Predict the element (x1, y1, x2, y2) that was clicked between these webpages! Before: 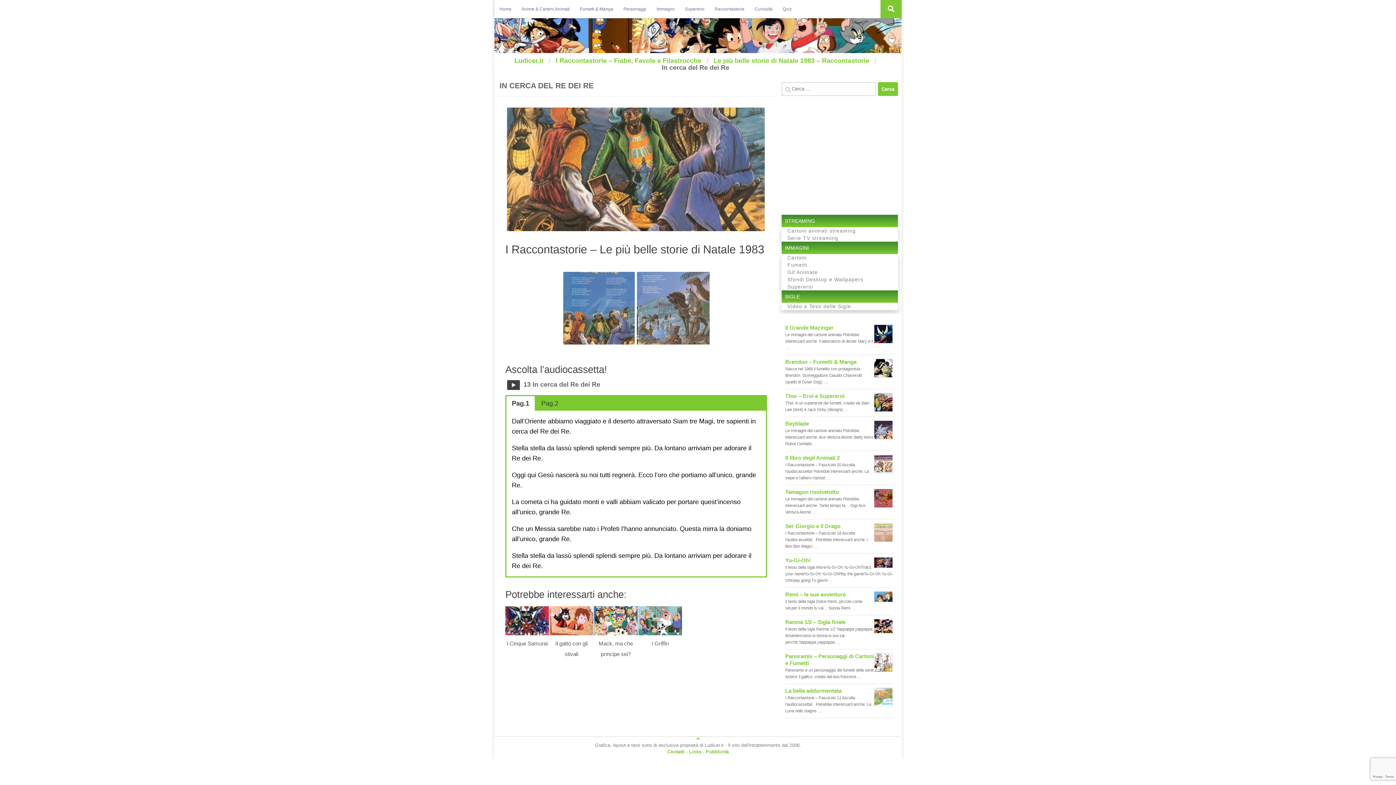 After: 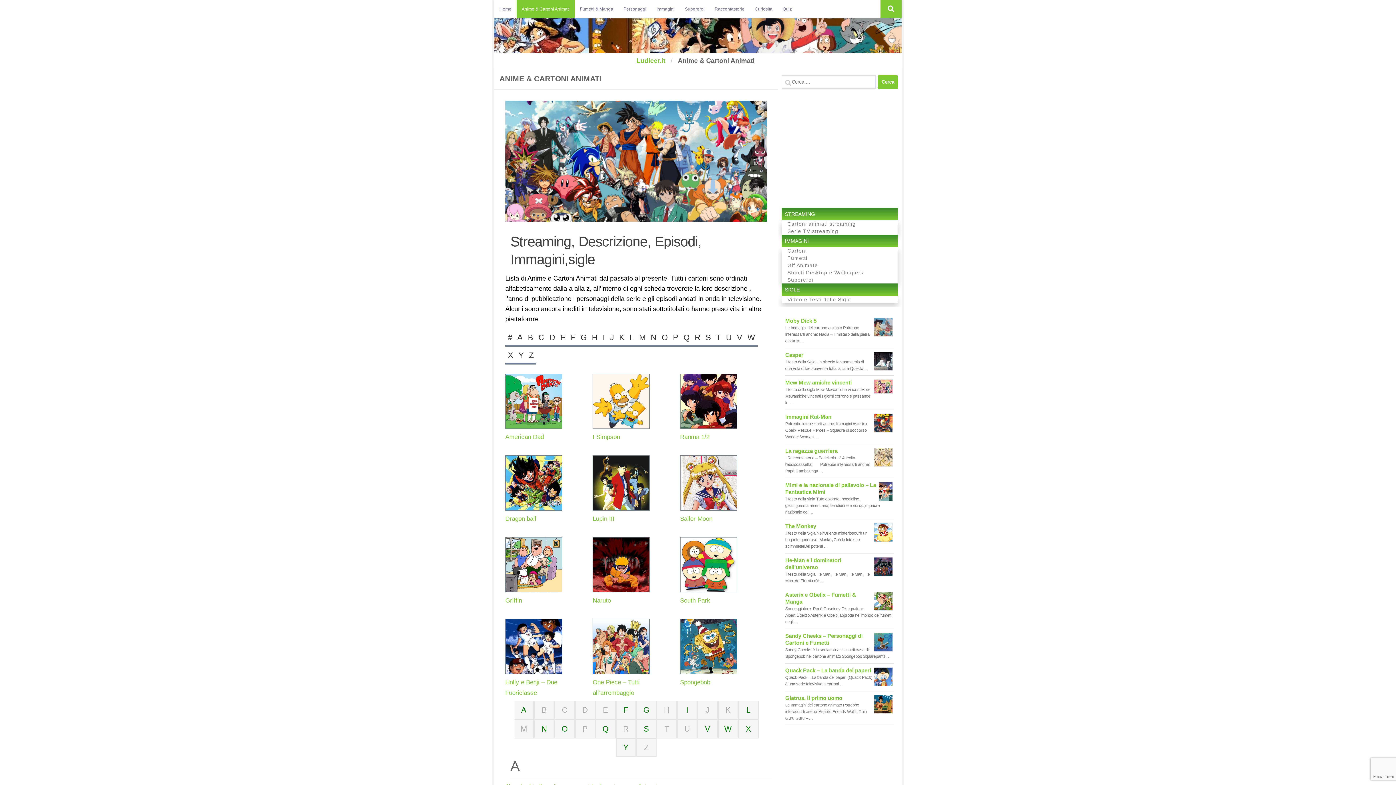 Action: bbox: (516, 0, 574, 18) label: Anime & Cartoni Animati